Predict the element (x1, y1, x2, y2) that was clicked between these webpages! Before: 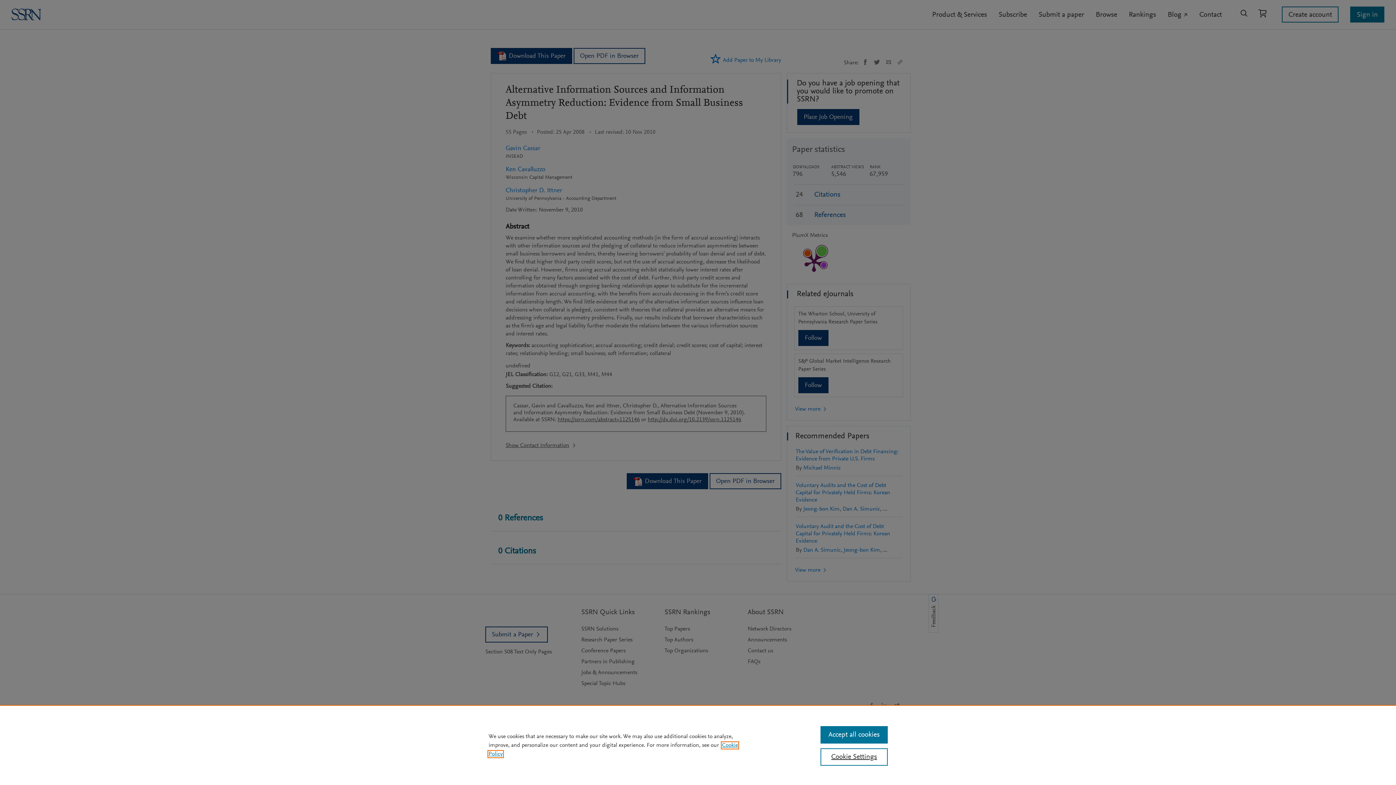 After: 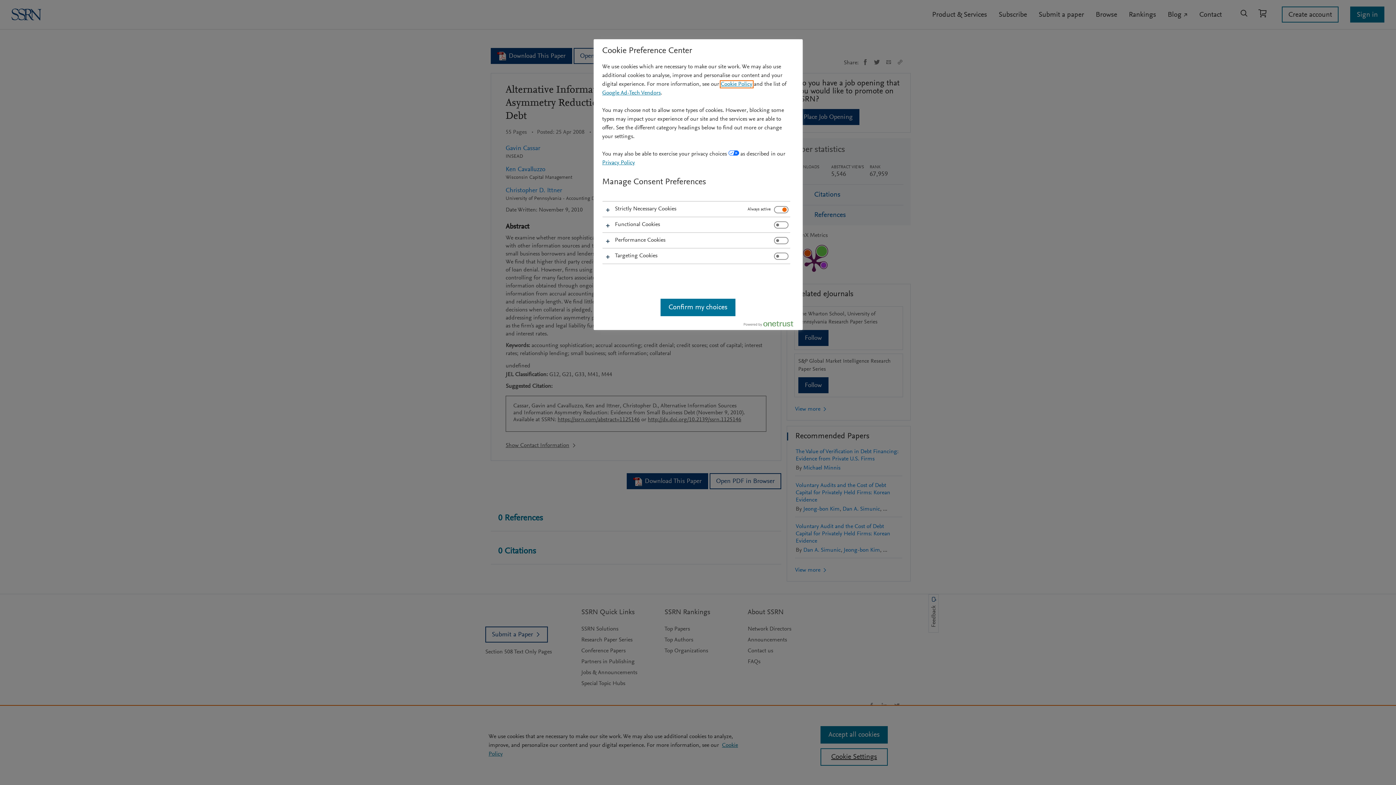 Action: bbox: (820, 748, 887, 766) label: Cookie Settings